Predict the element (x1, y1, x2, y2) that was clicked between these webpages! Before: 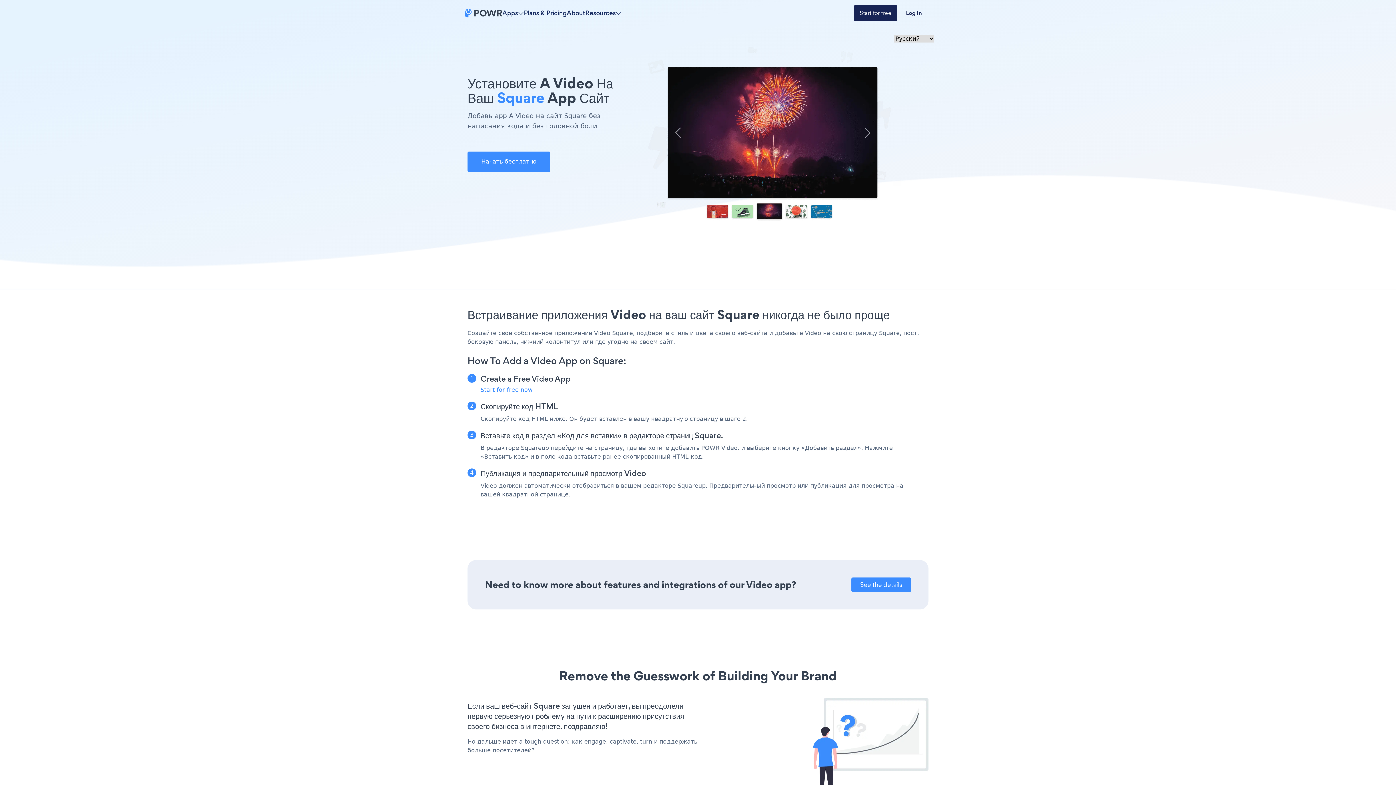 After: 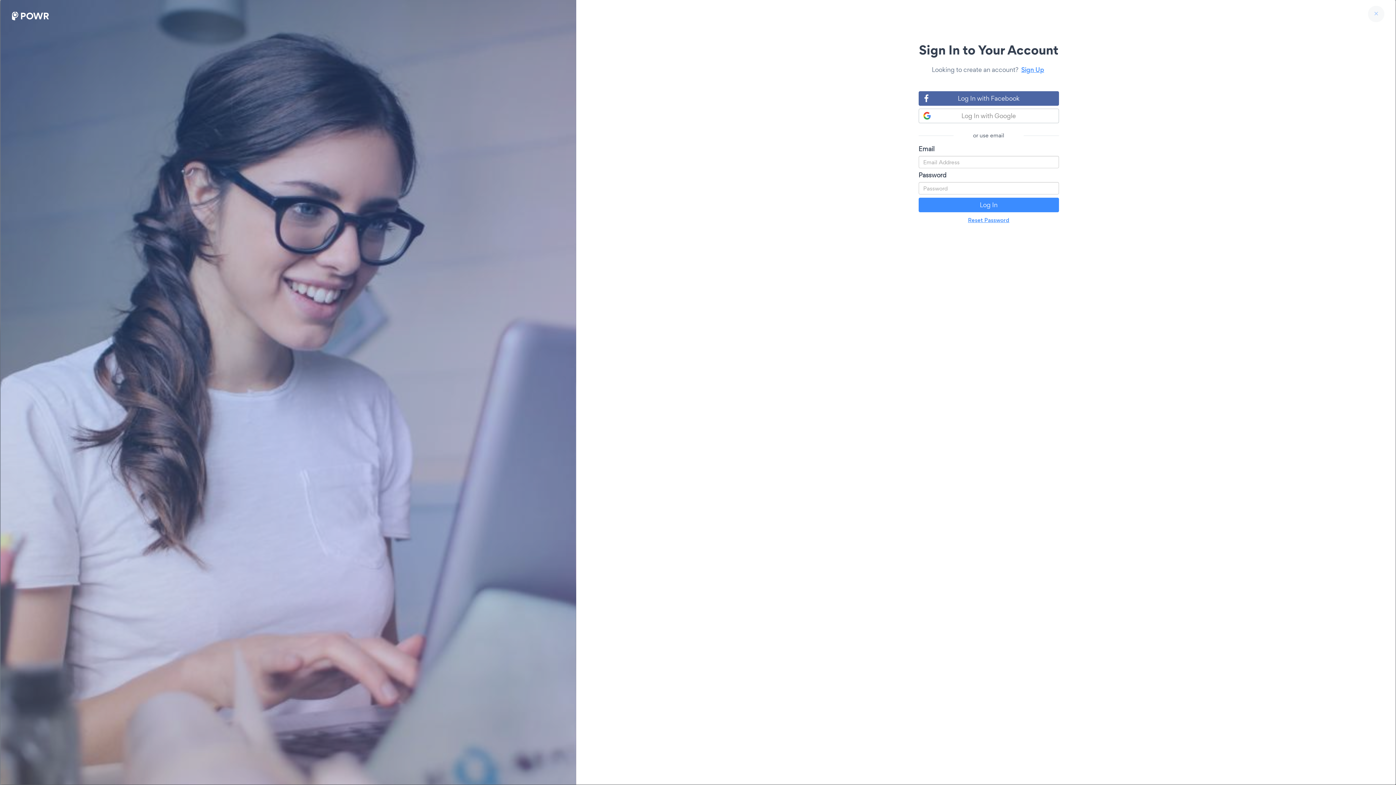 Action: bbox: (897, 5, 930, 21) label: Log In